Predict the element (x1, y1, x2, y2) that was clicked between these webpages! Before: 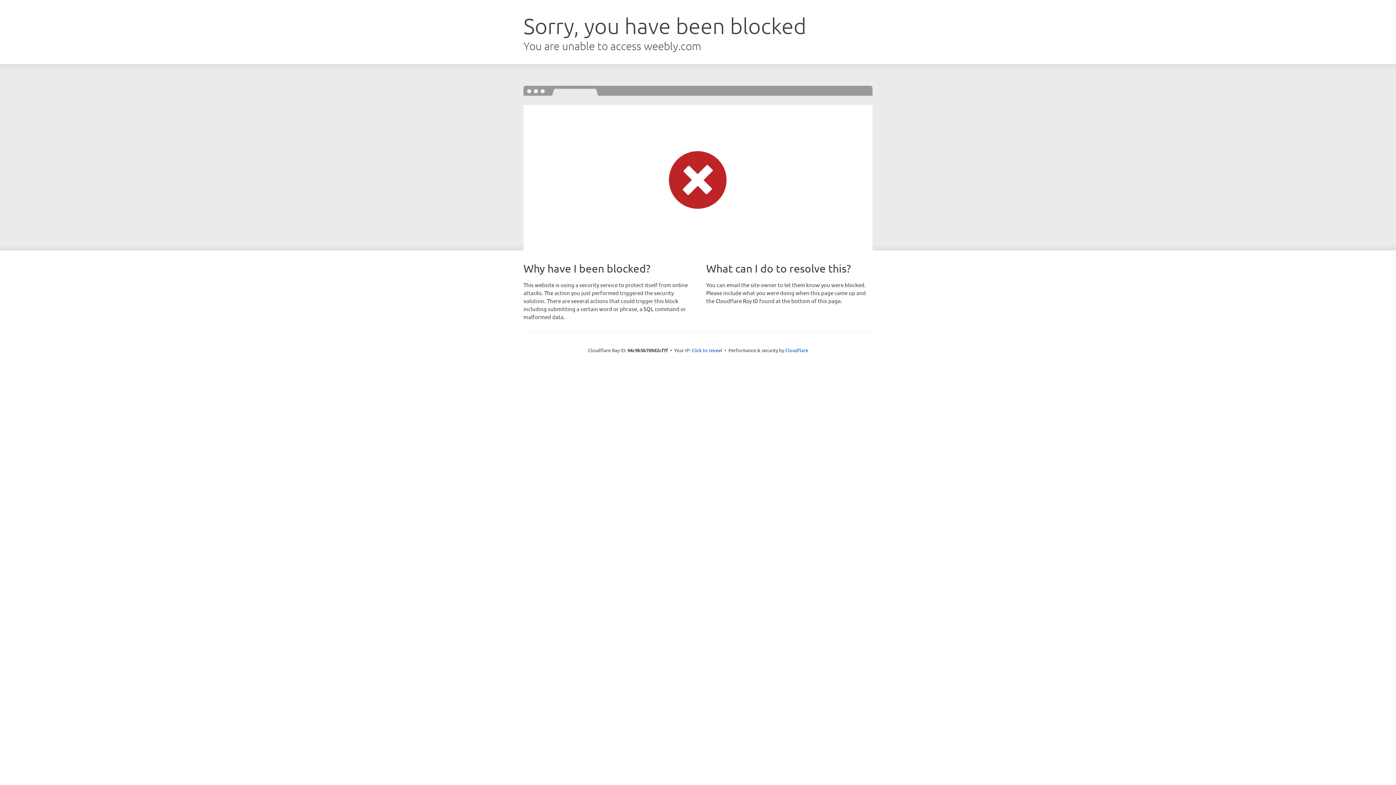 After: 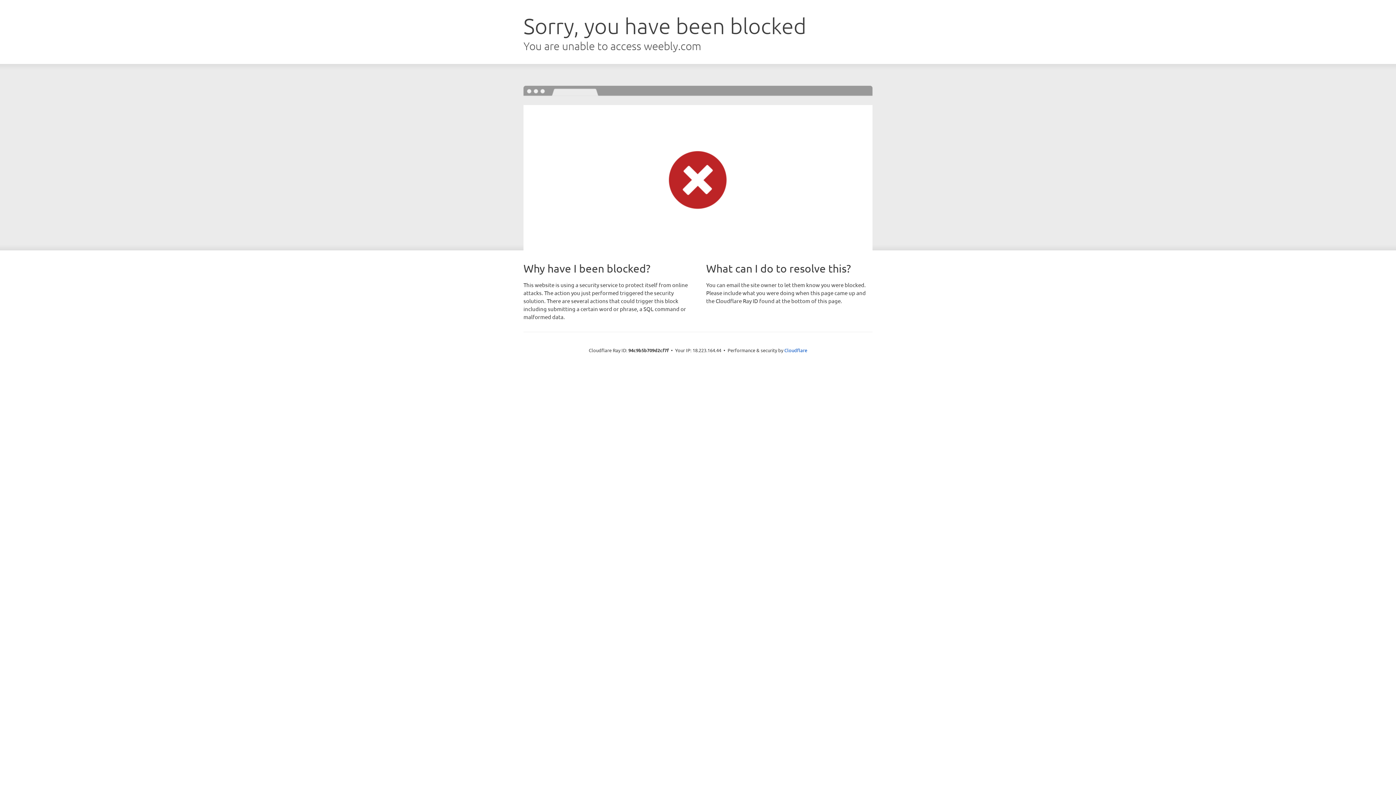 Action: label: Click to reveal bbox: (691, 346, 722, 353)